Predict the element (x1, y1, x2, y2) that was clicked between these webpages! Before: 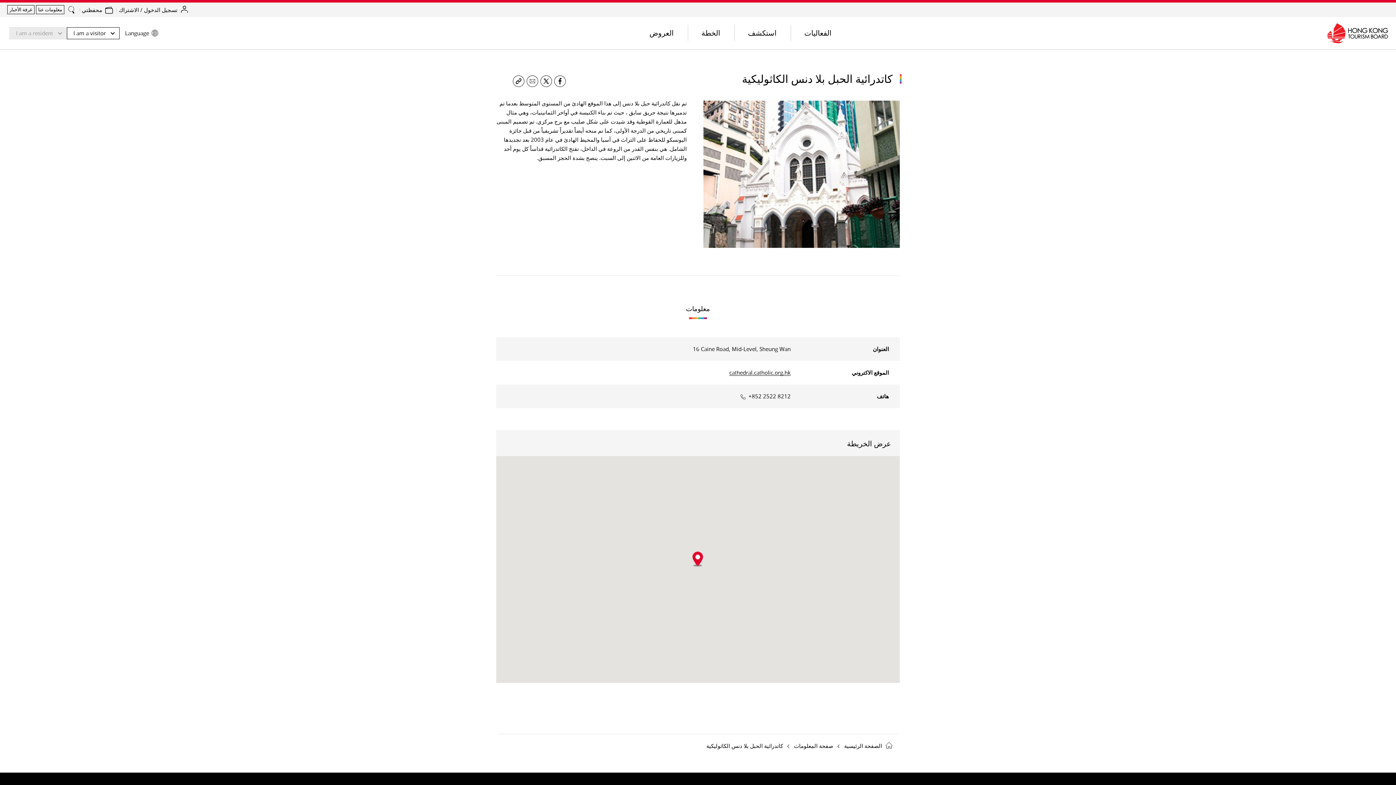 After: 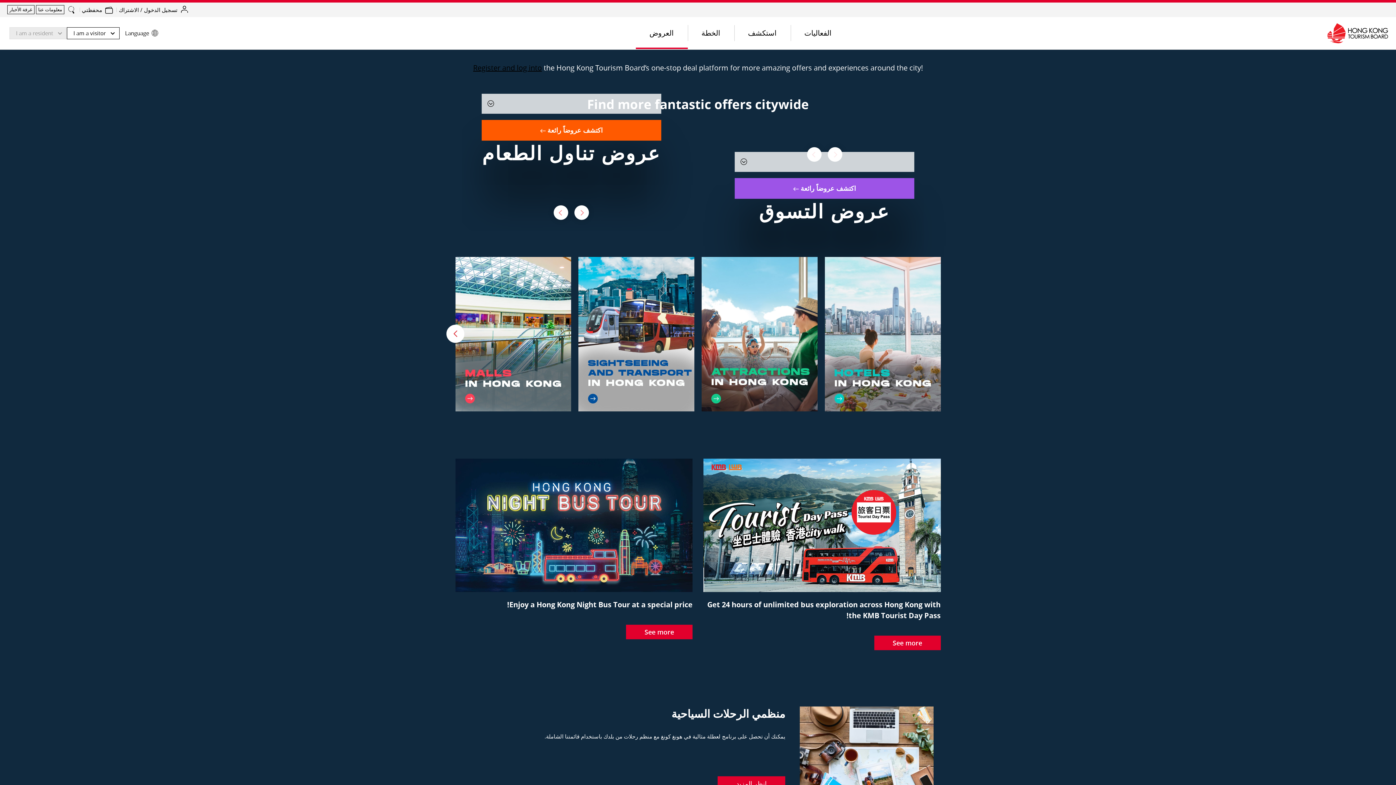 Action: bbox: (635, 17, 687, 49) label: العروض